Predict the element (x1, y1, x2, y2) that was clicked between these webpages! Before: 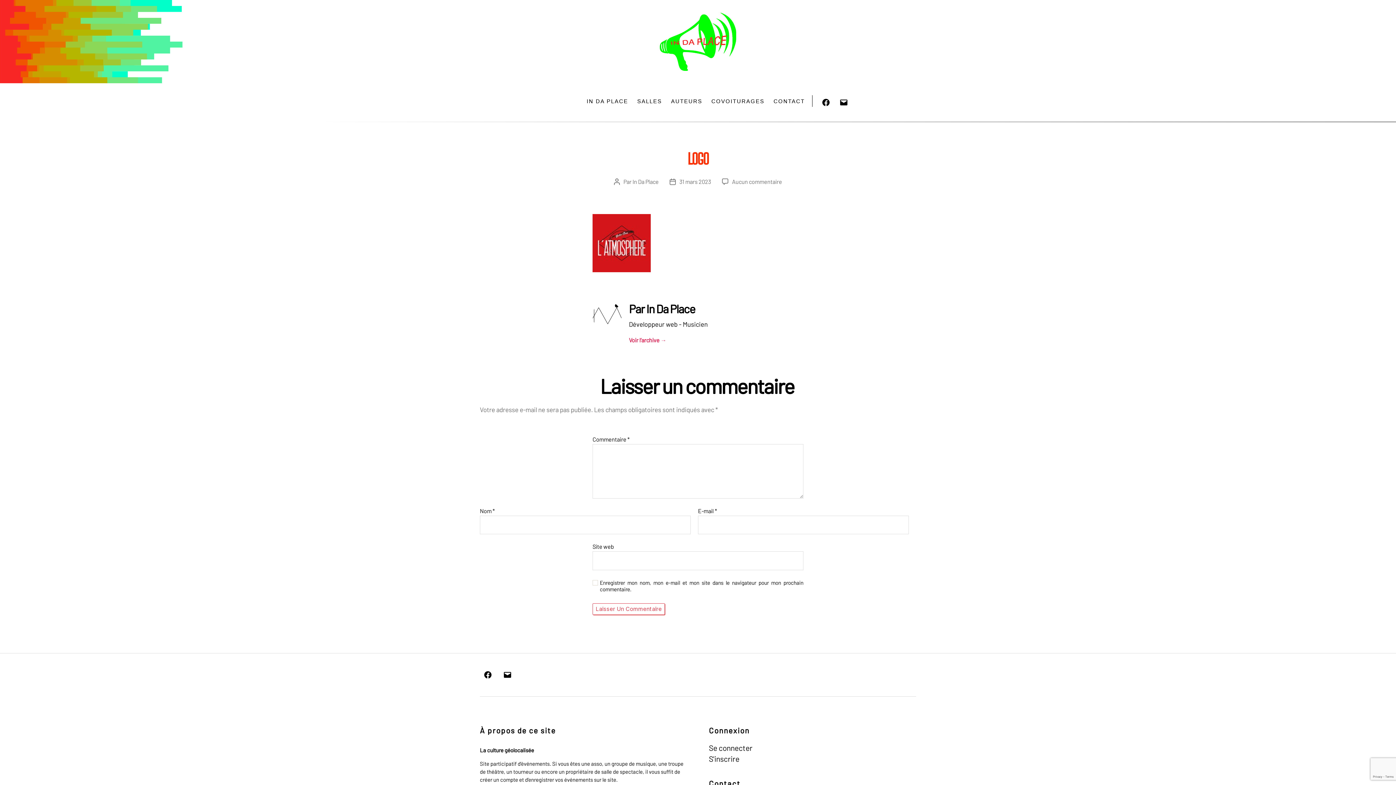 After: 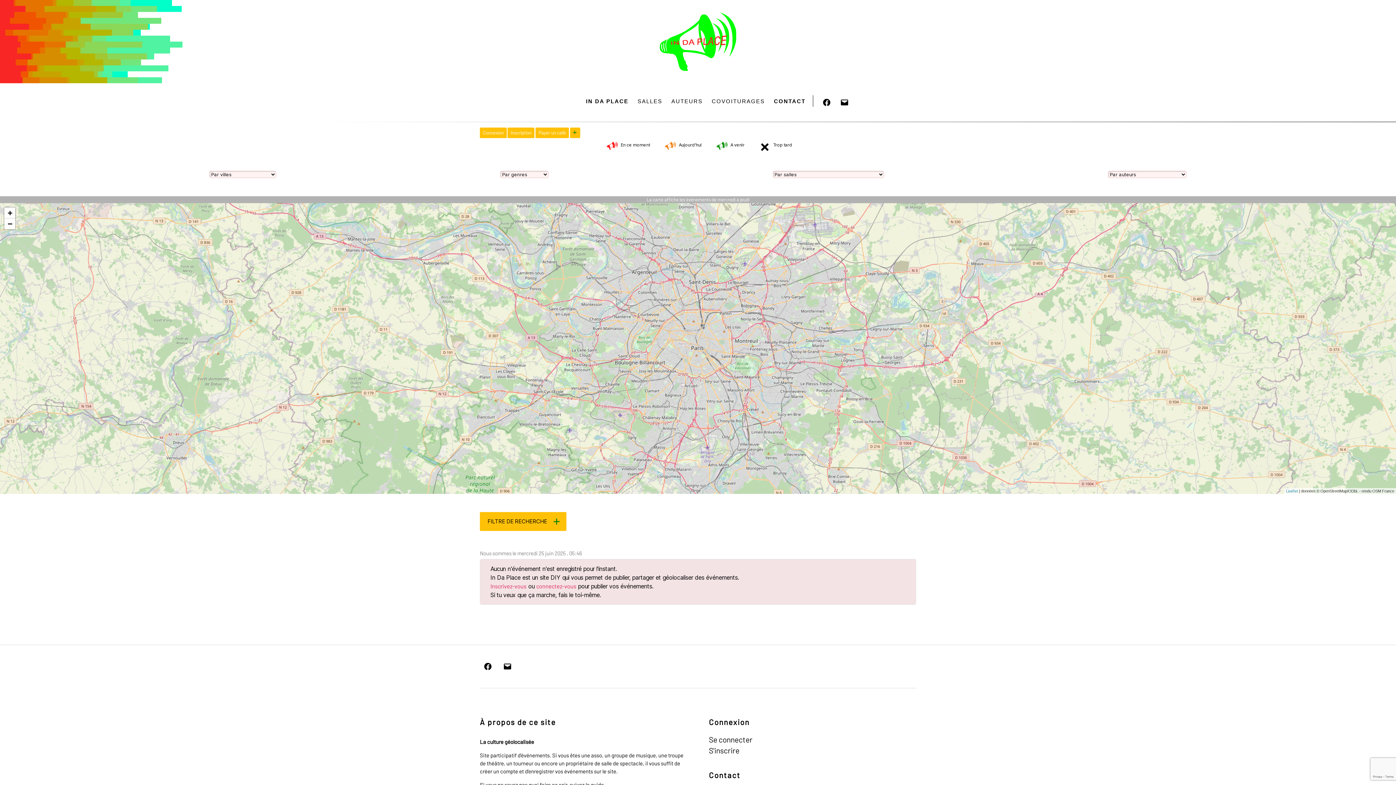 Action: bbox: (0, 0, 1396, 83)